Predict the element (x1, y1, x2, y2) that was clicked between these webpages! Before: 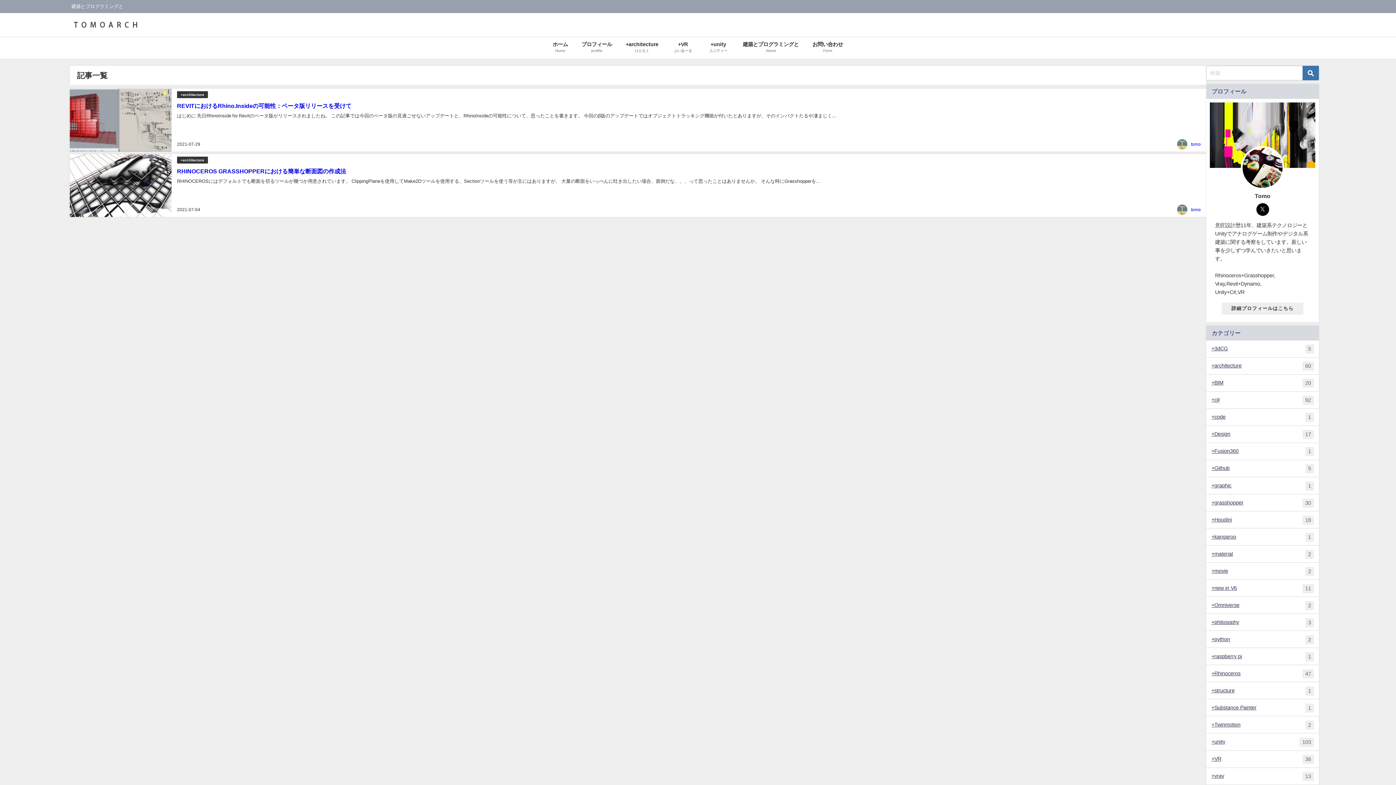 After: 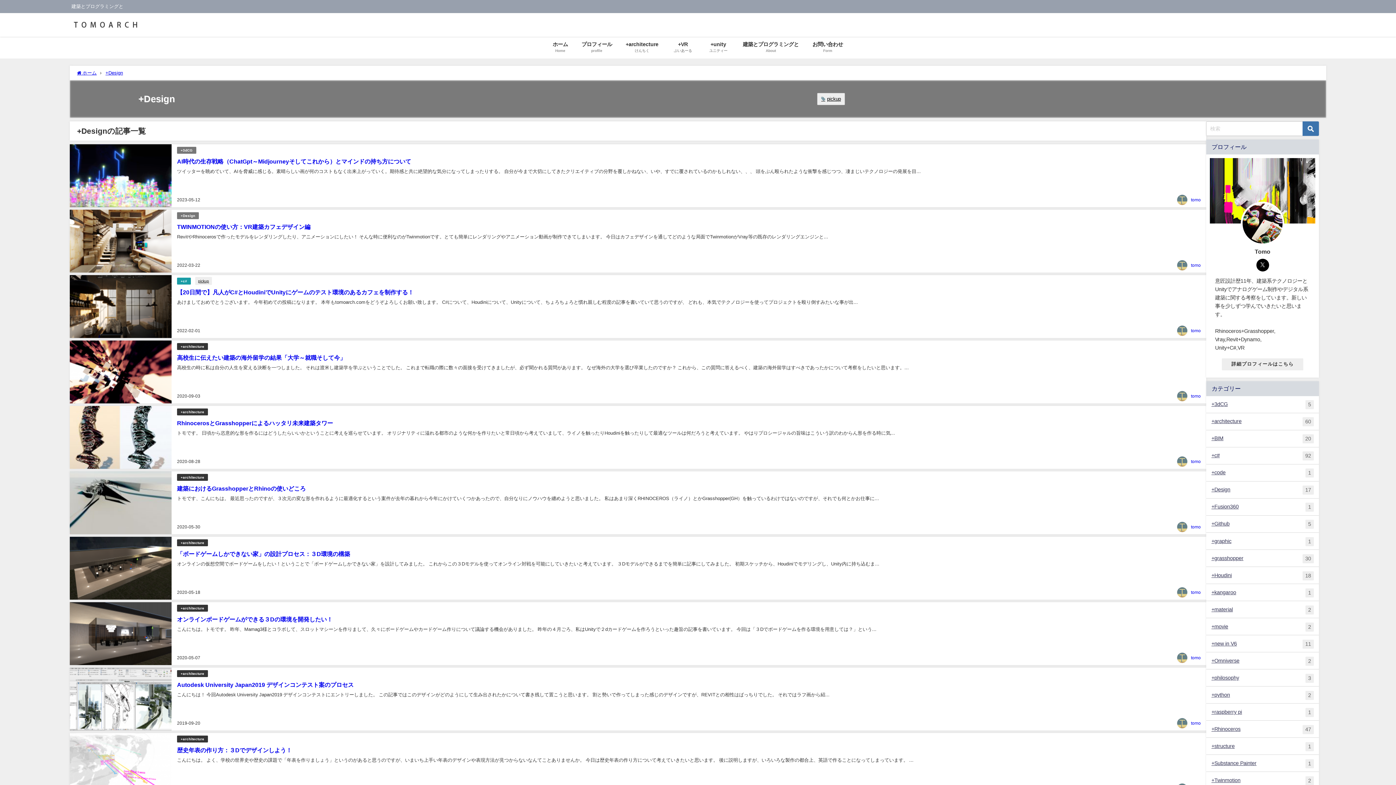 Action: label: +Design
17 bbox: (1206, 426, 1319, 442)